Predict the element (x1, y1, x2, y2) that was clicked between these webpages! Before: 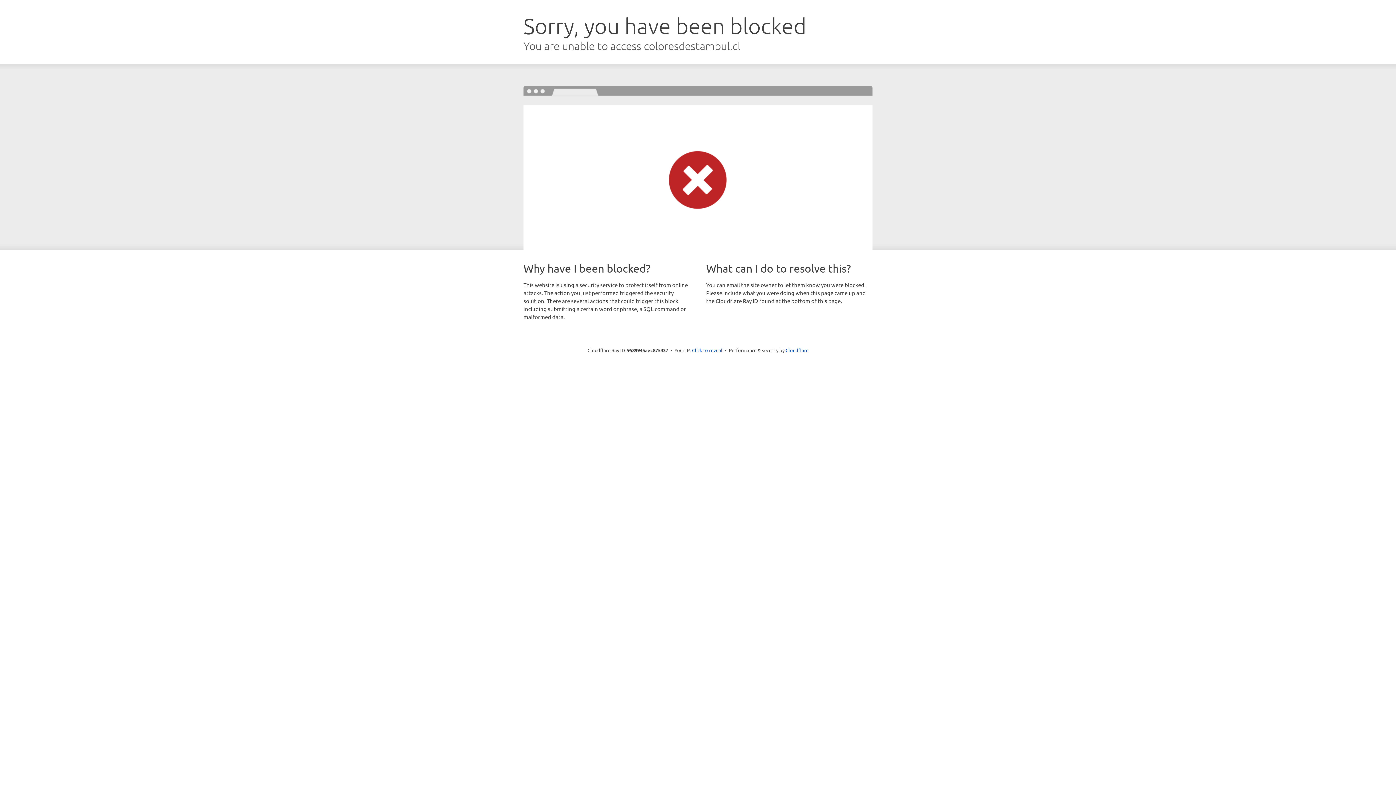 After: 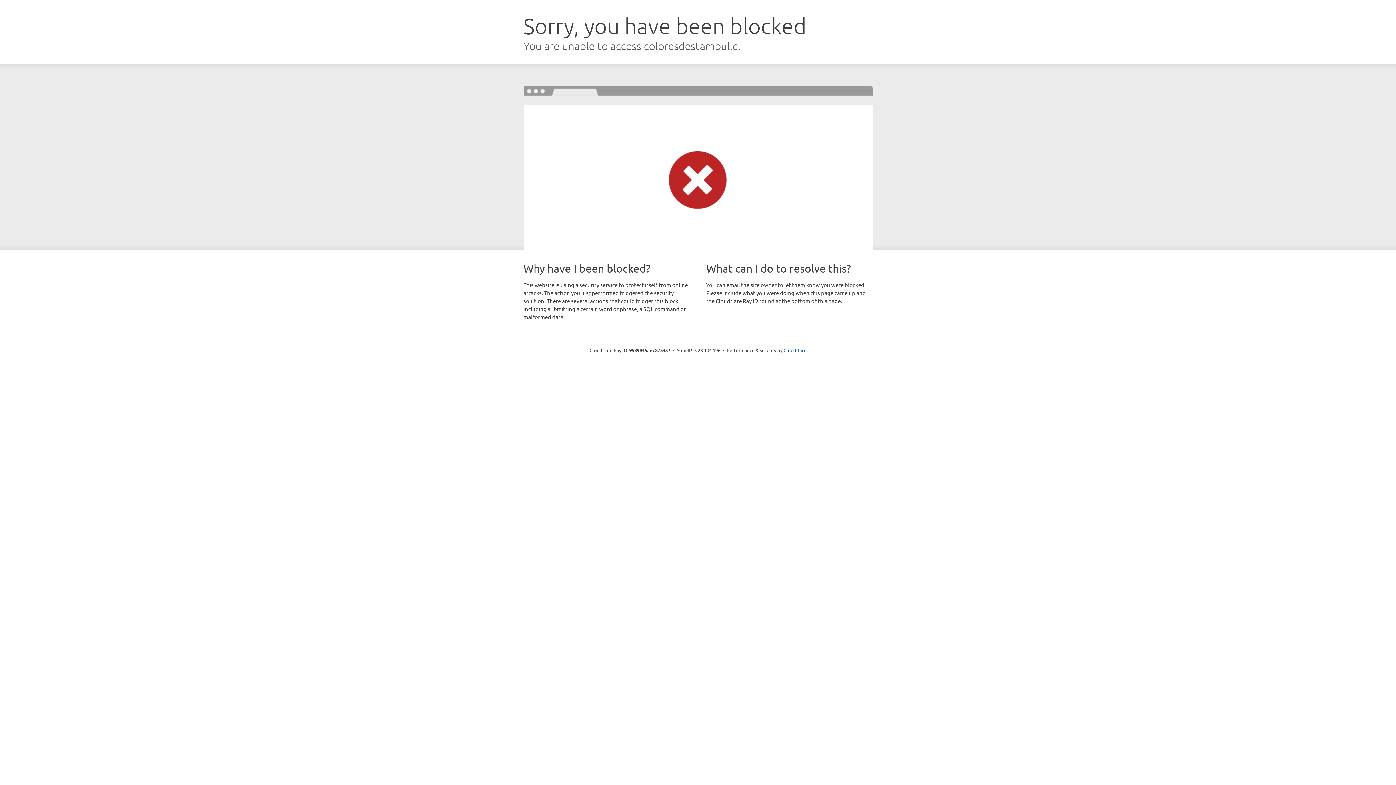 Action: label: Click to reveal bbox: (692, 346, 722, 353)